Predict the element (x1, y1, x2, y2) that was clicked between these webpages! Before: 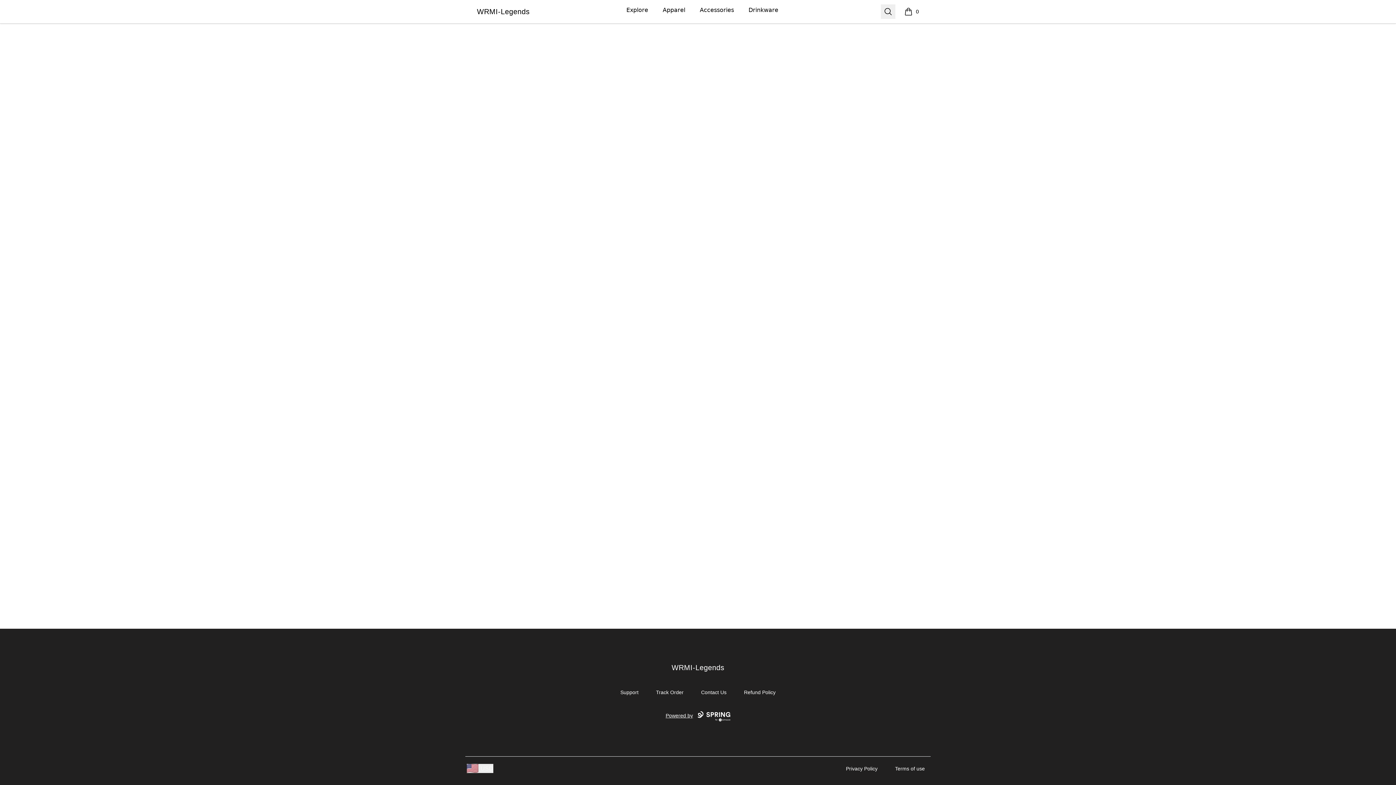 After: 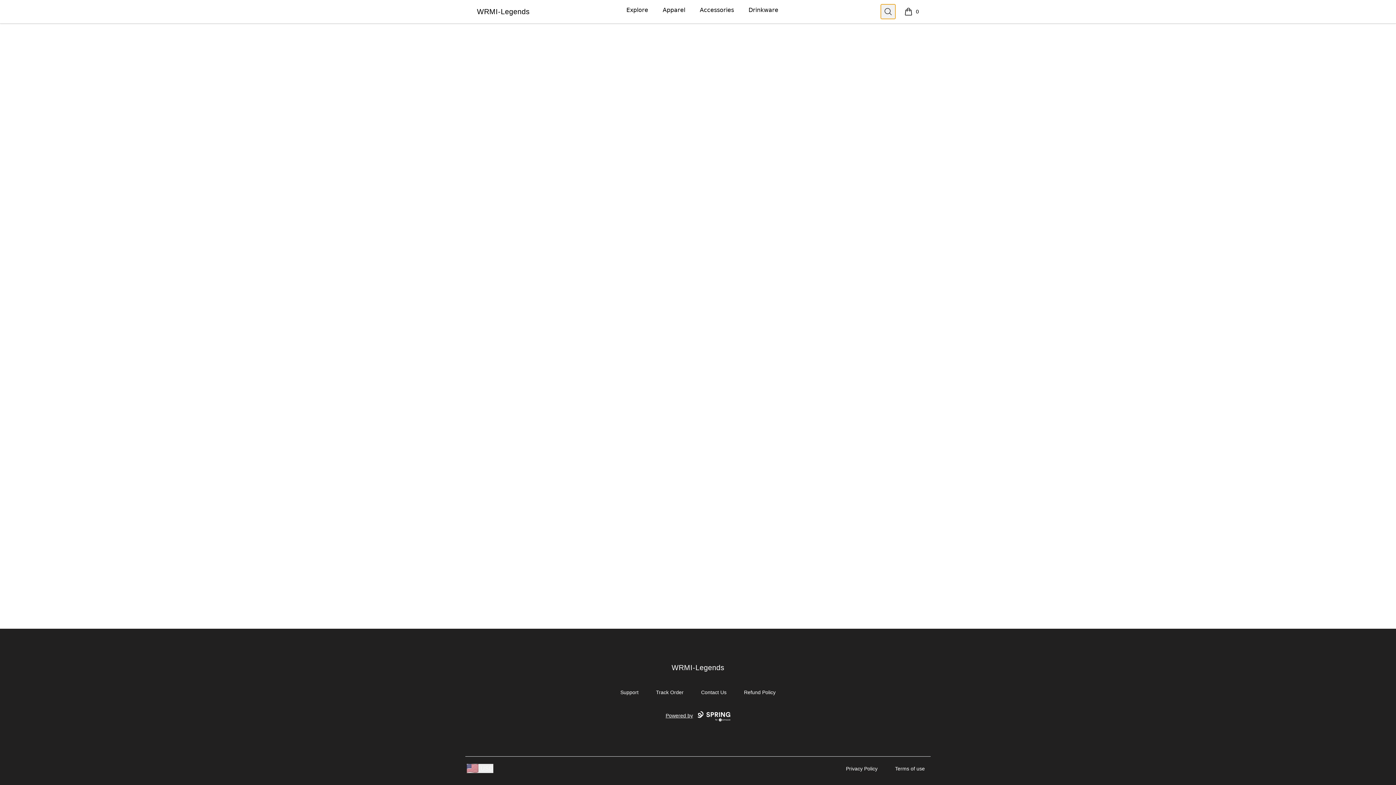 Action: label: Search bbox: (881, 4, 895, 18)